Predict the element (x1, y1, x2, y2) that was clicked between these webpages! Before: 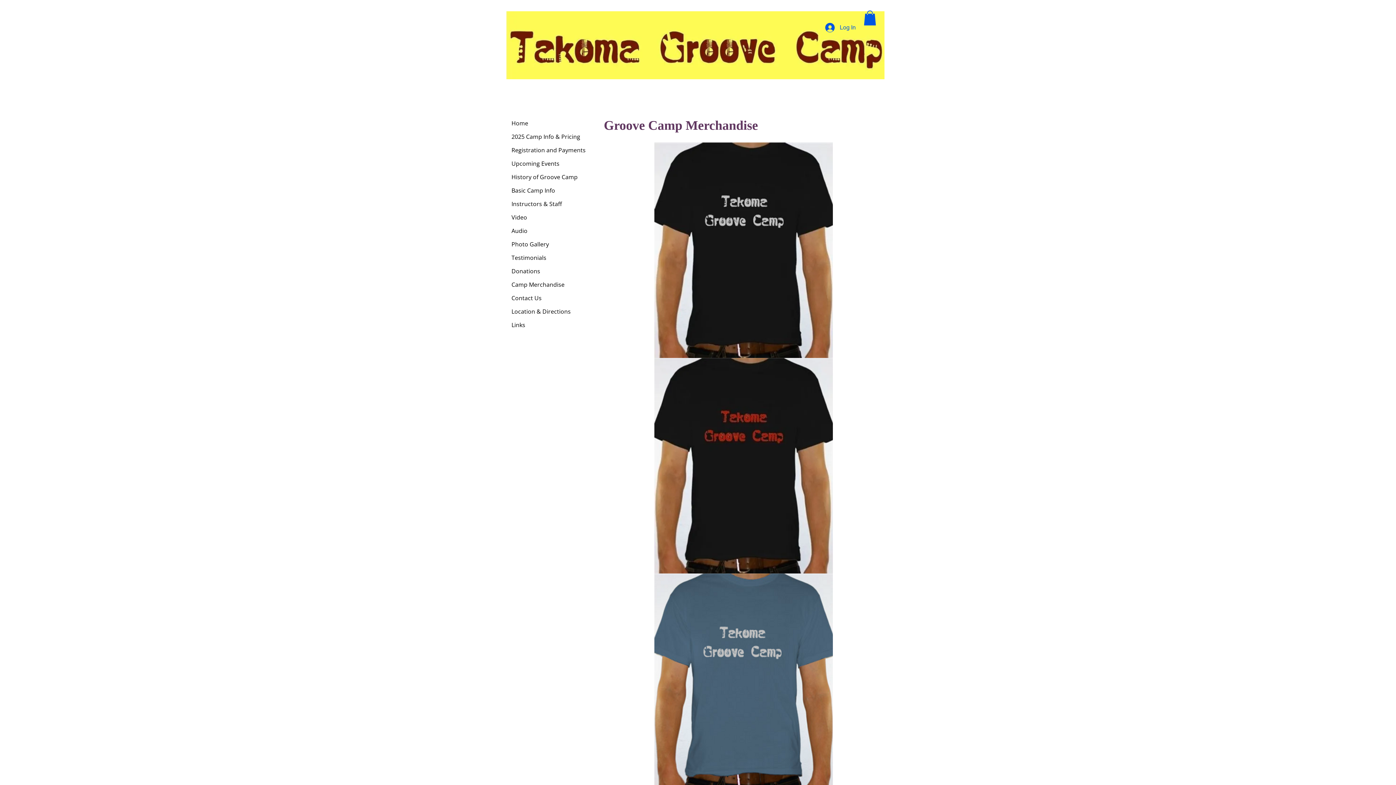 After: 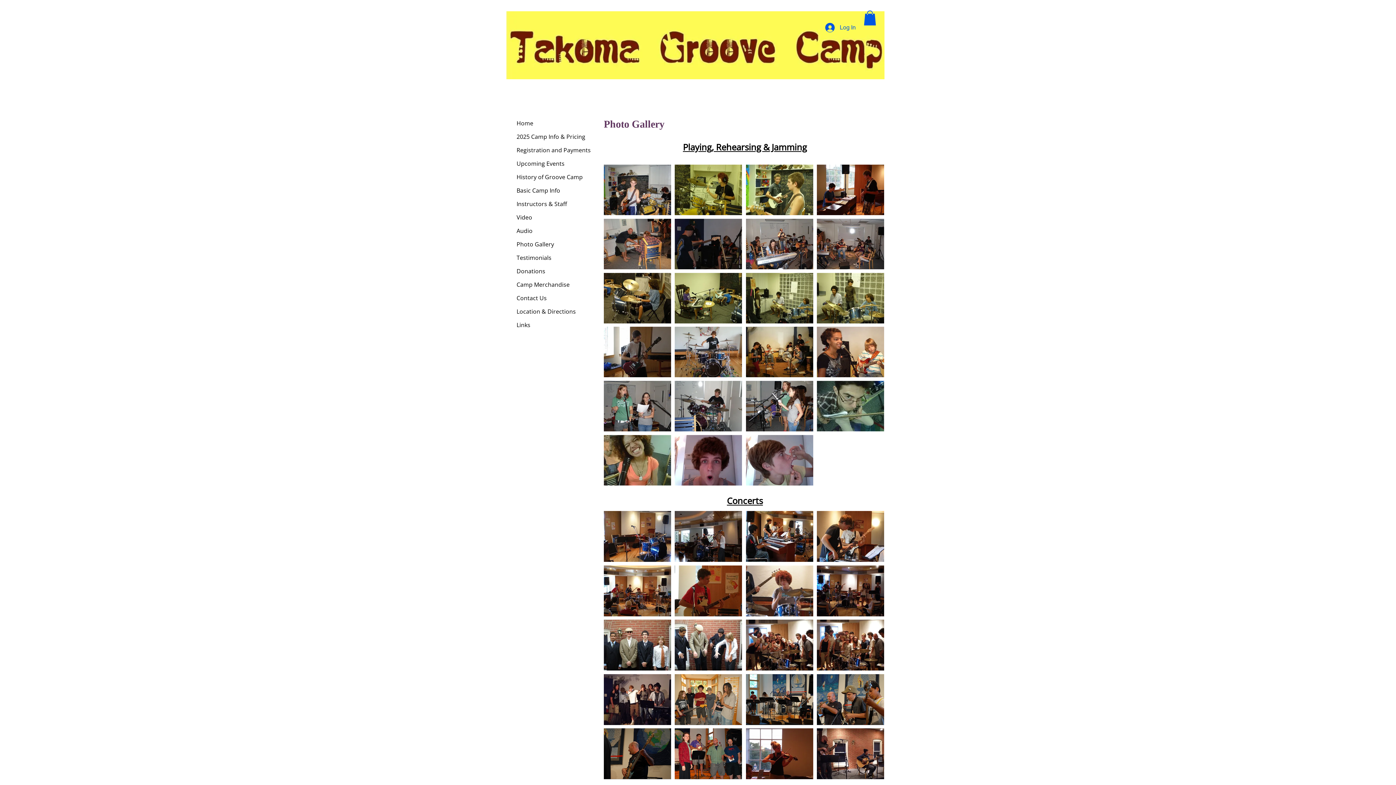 Action: label: Photo Gallery bbox: (508, 238, 552, 250)